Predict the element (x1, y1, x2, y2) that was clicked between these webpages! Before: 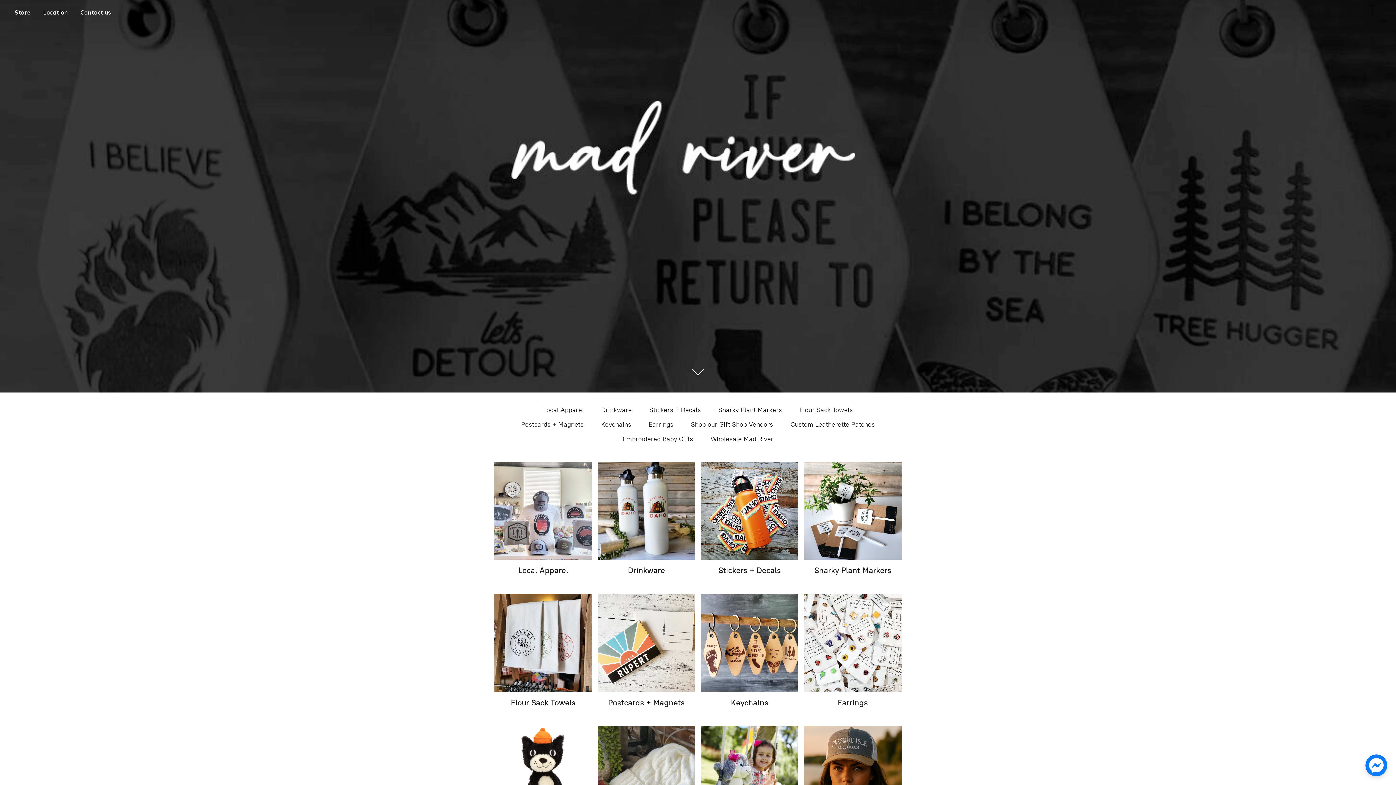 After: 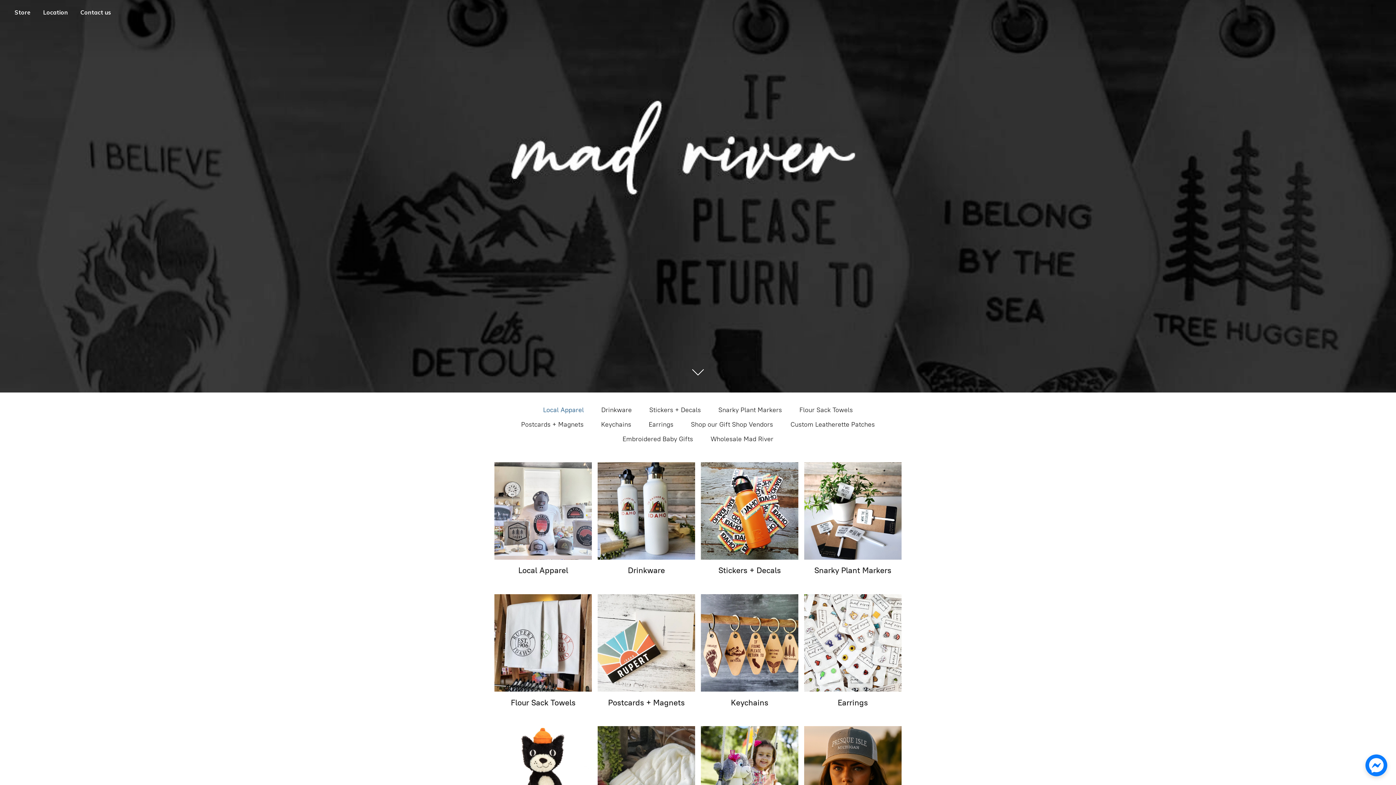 Action: bbox: (543, 404, 584, 416) label: Local Apparel